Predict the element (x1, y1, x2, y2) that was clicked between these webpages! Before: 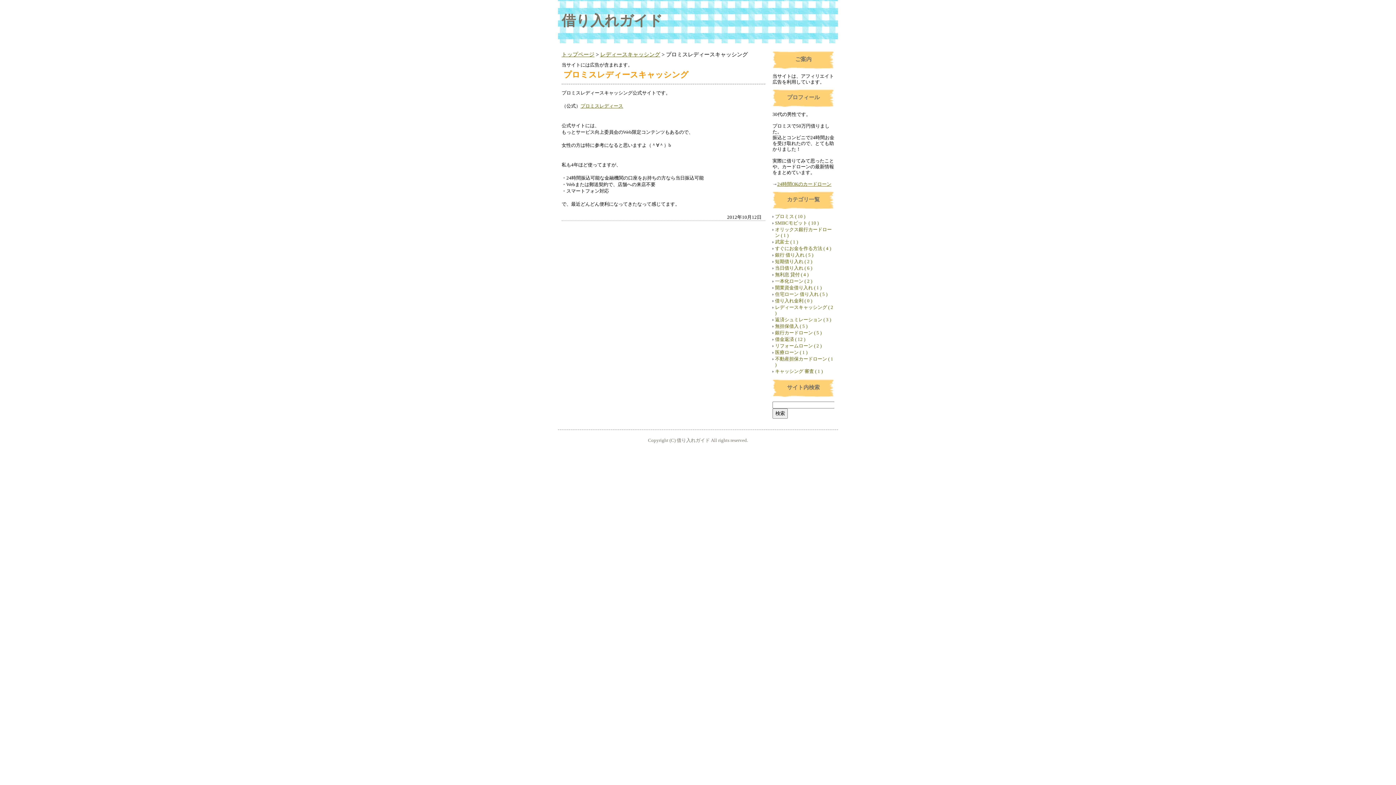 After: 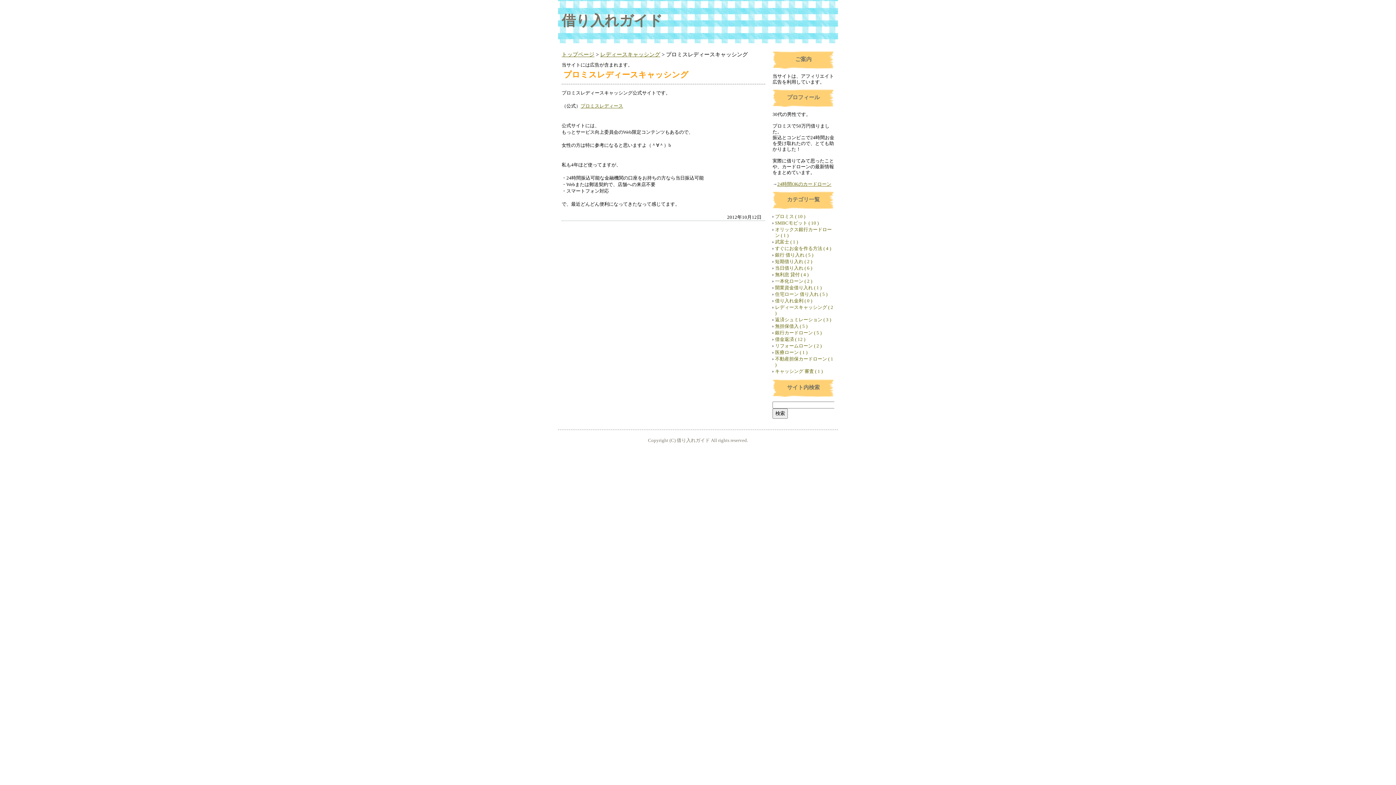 Action: label: プロミスレディース bbox: (580, 103, 623, 108)